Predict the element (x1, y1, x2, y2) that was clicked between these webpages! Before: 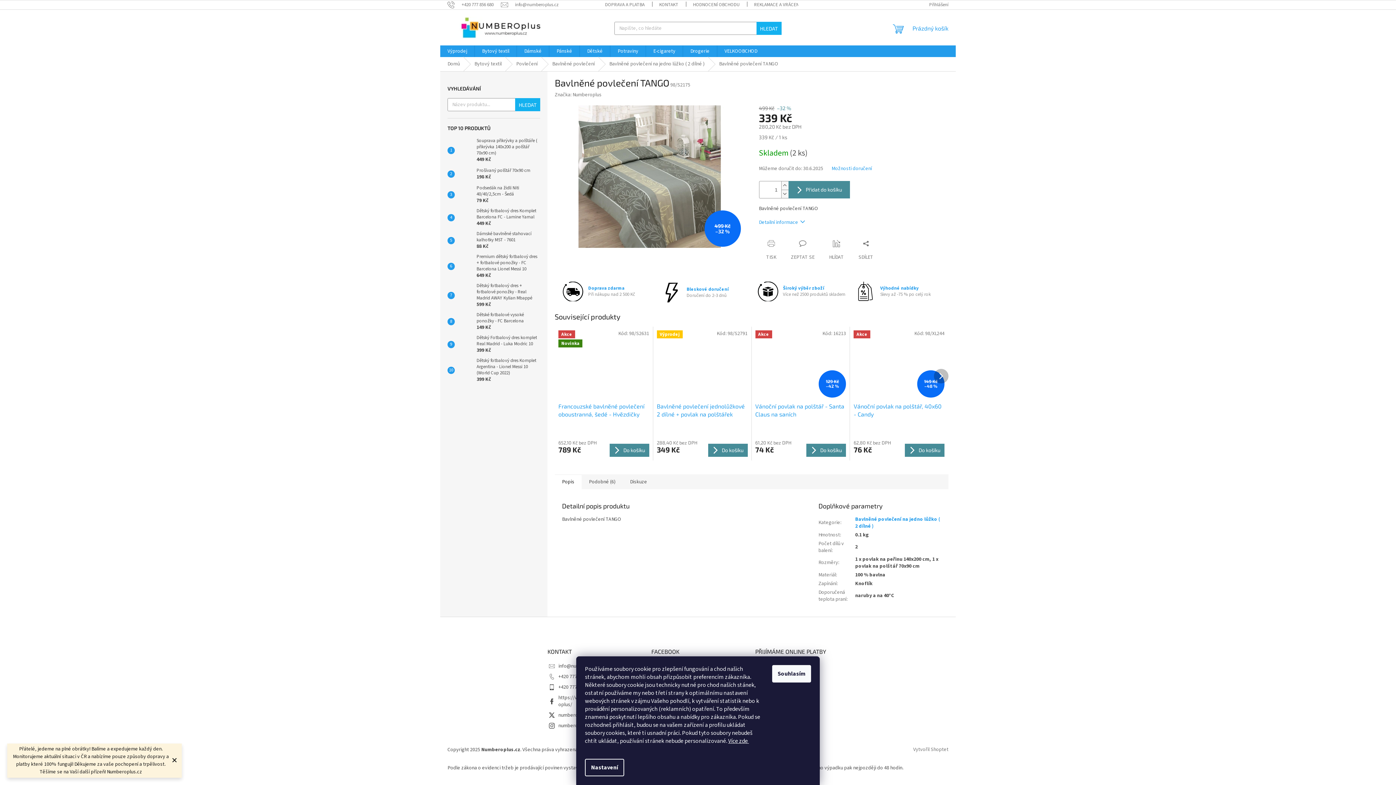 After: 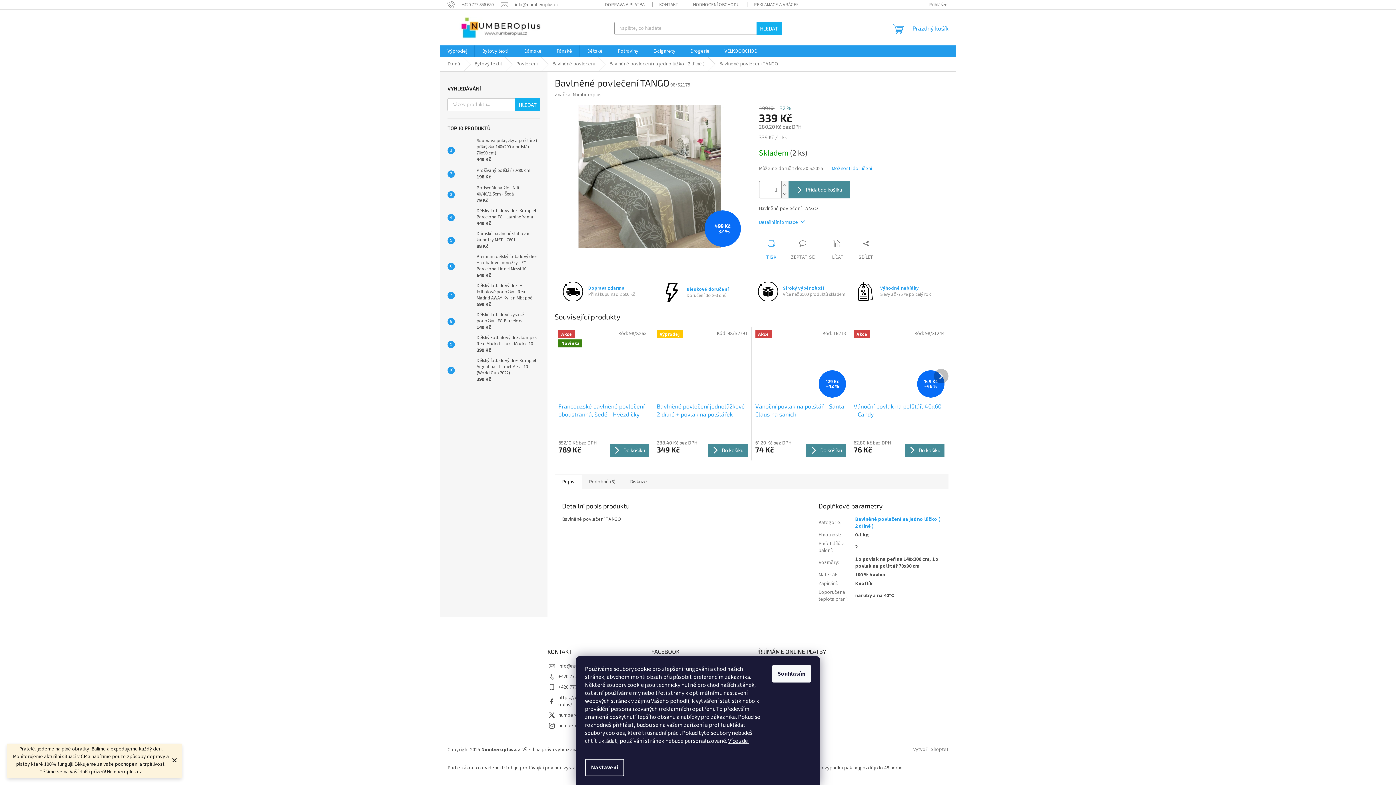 Action: bbox: (759, 240, 783, 261) label: TISK